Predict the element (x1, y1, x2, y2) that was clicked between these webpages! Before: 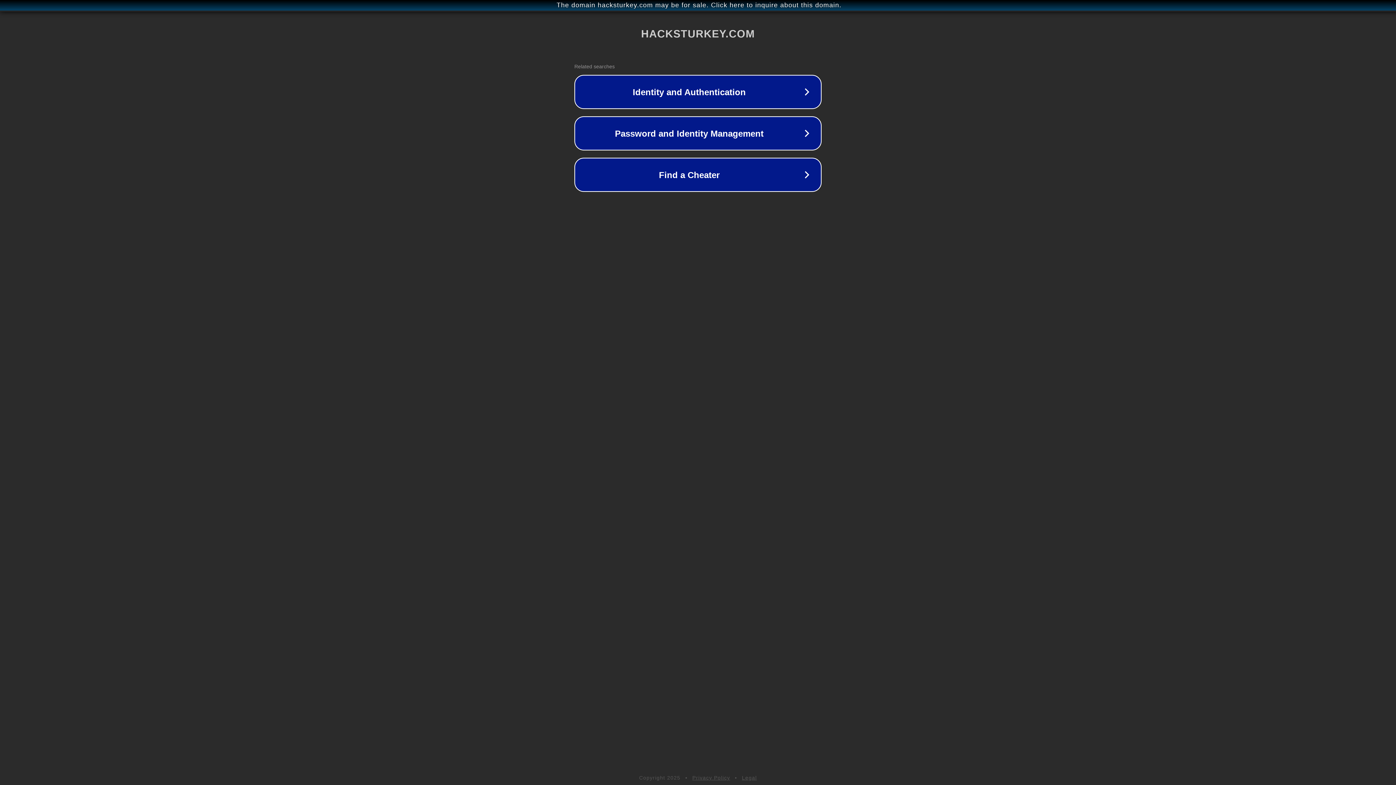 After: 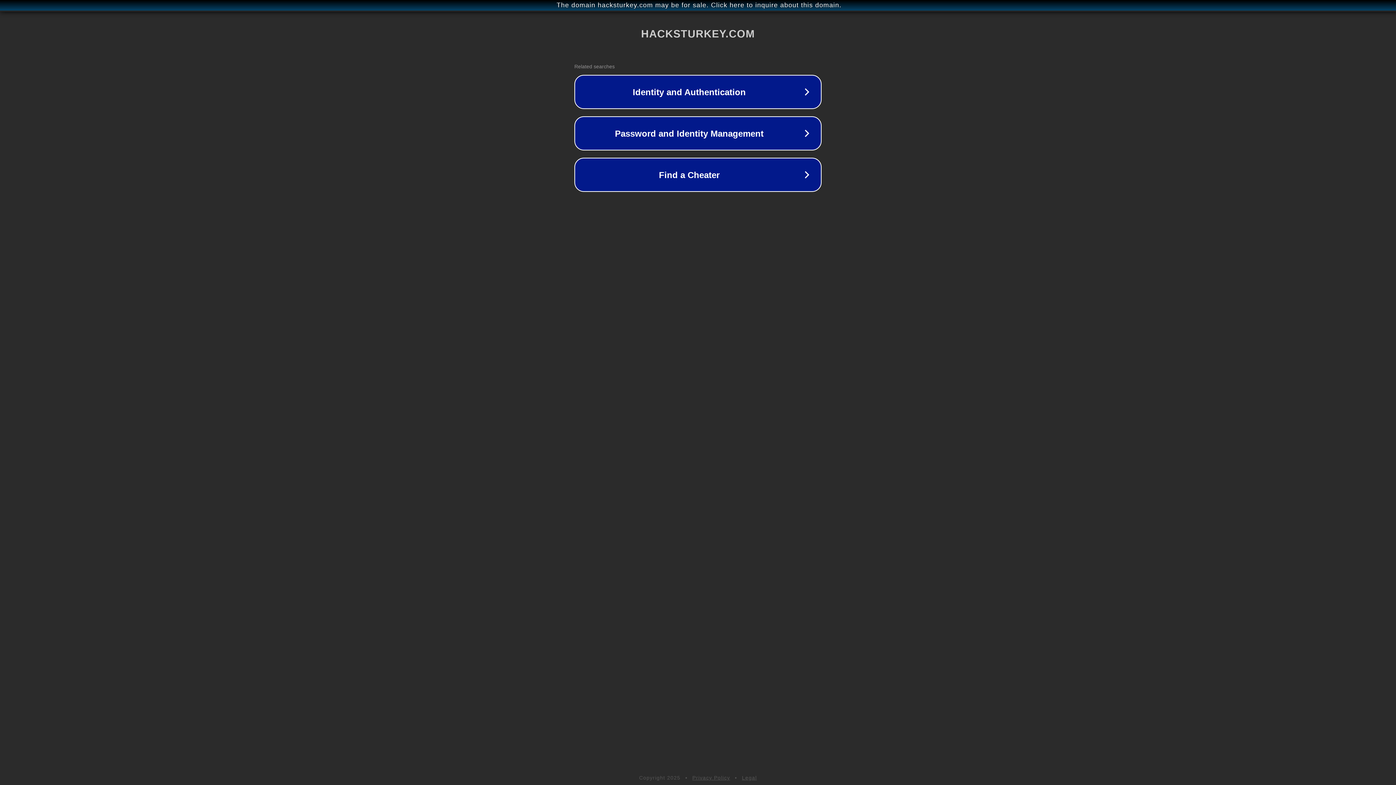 Action: label: Privacy Policy bbox: (692, 775, 730, 781)